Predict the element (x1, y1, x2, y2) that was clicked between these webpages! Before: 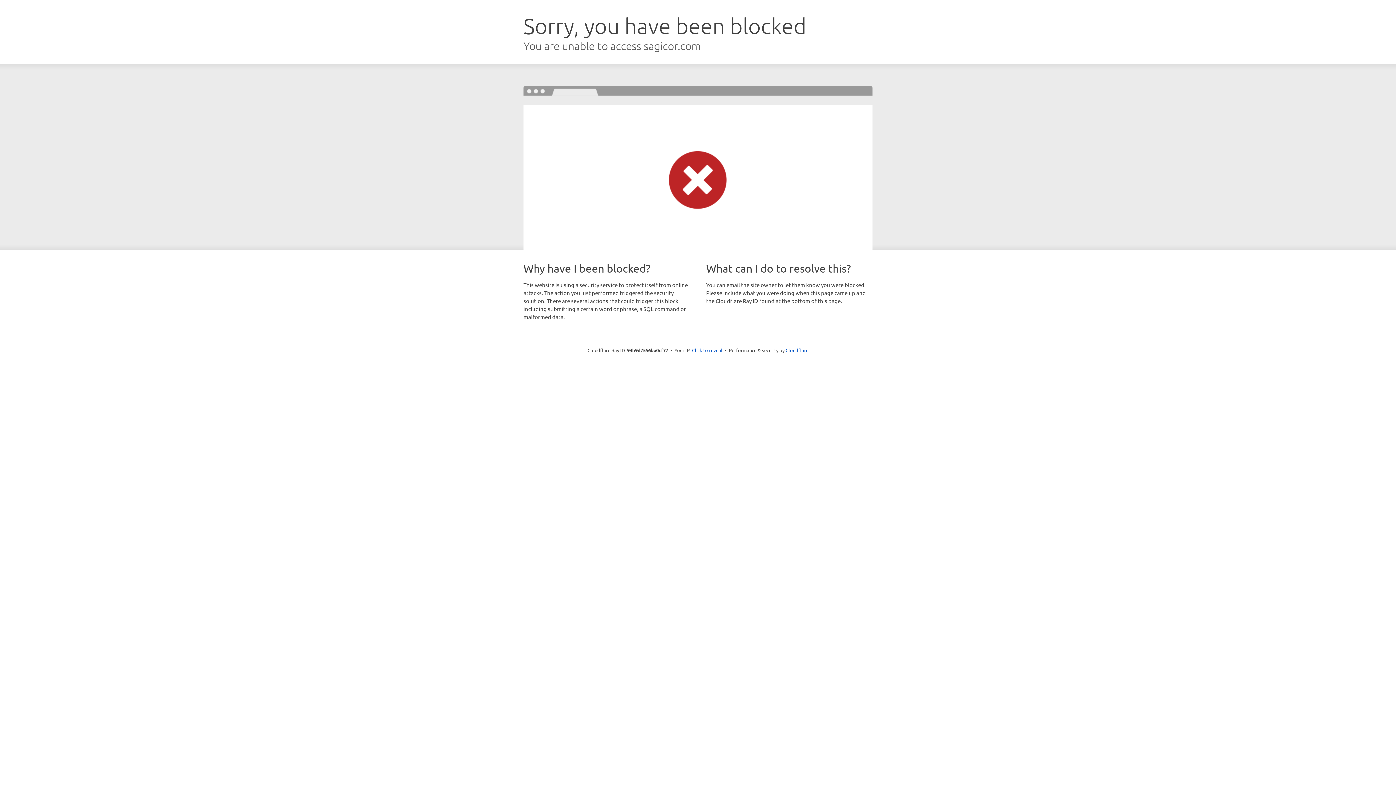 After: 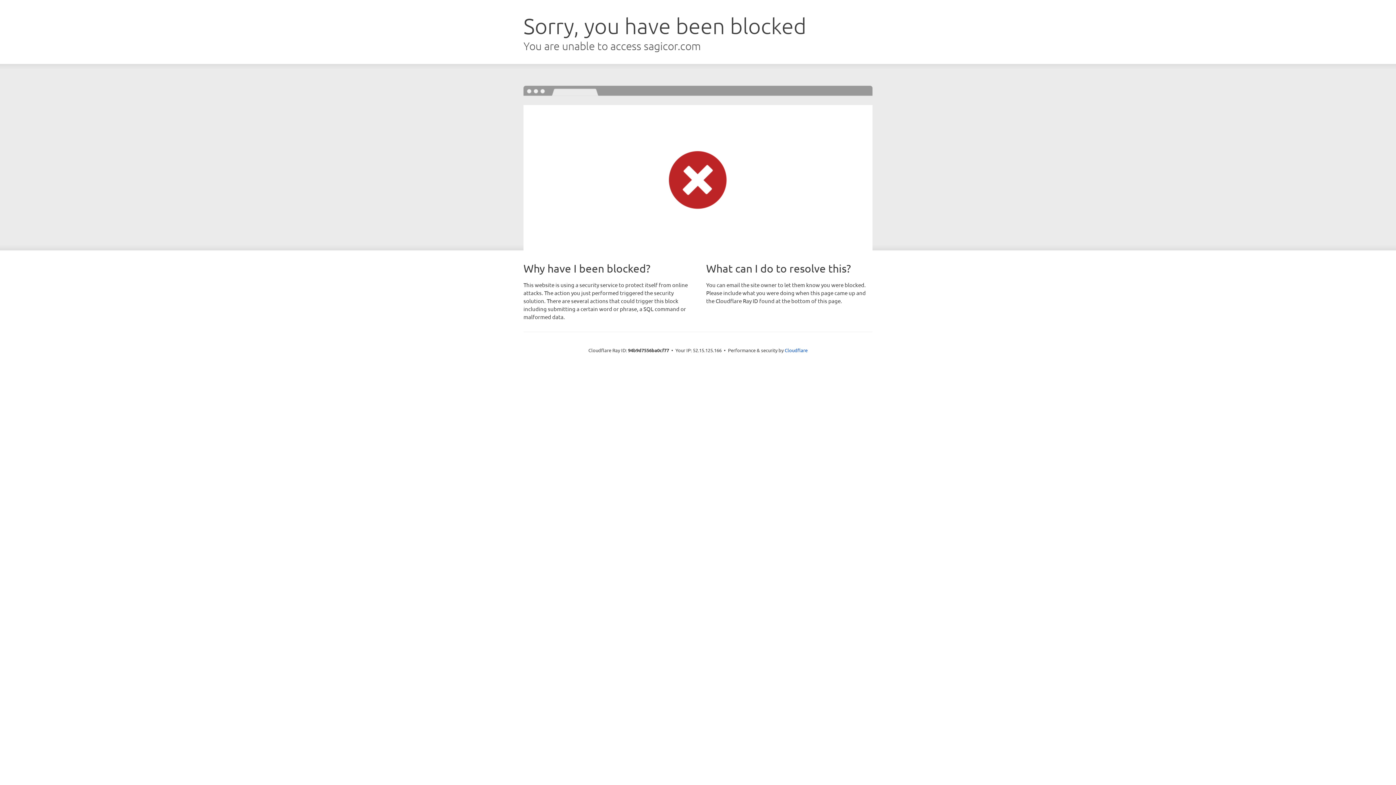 Action: bbox: (692, 346, 722, 353) label: Click to reveal